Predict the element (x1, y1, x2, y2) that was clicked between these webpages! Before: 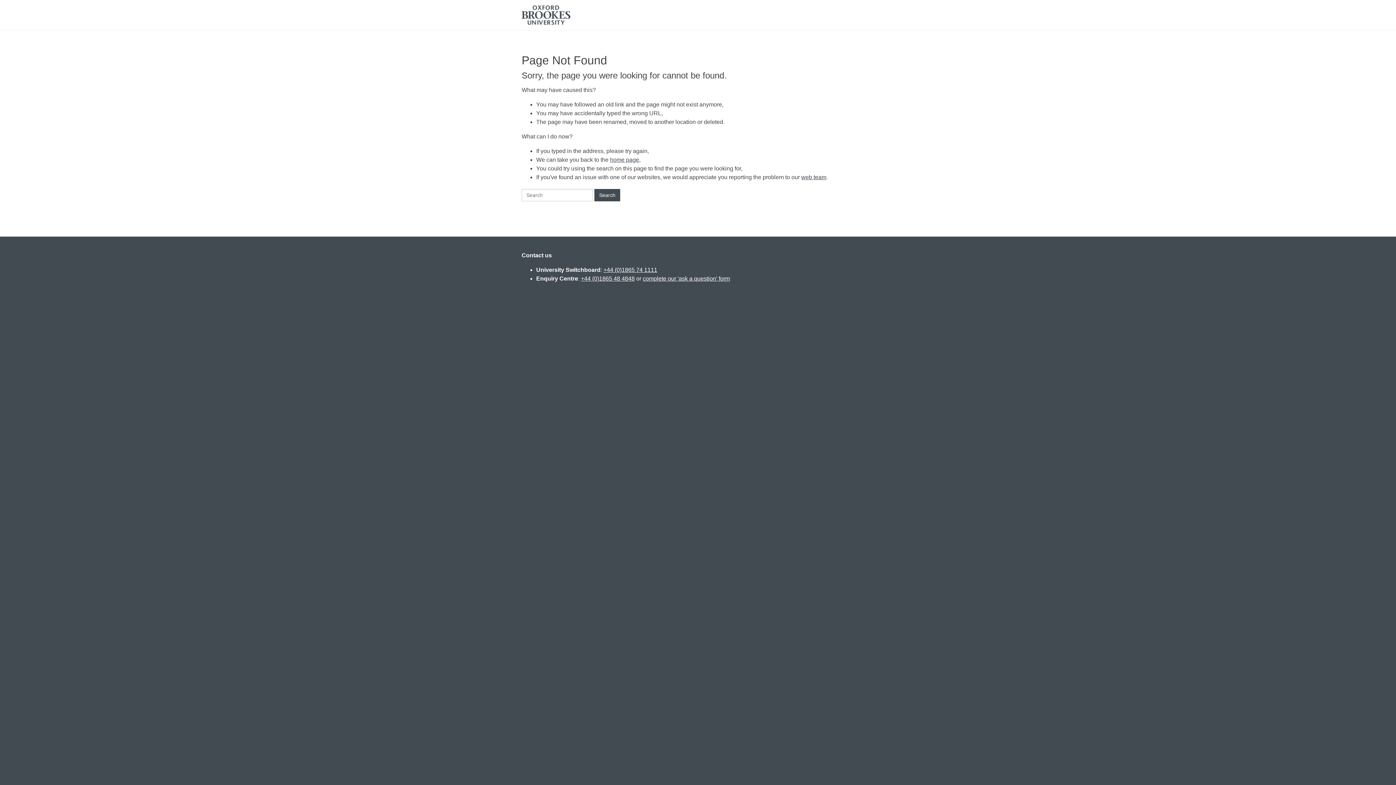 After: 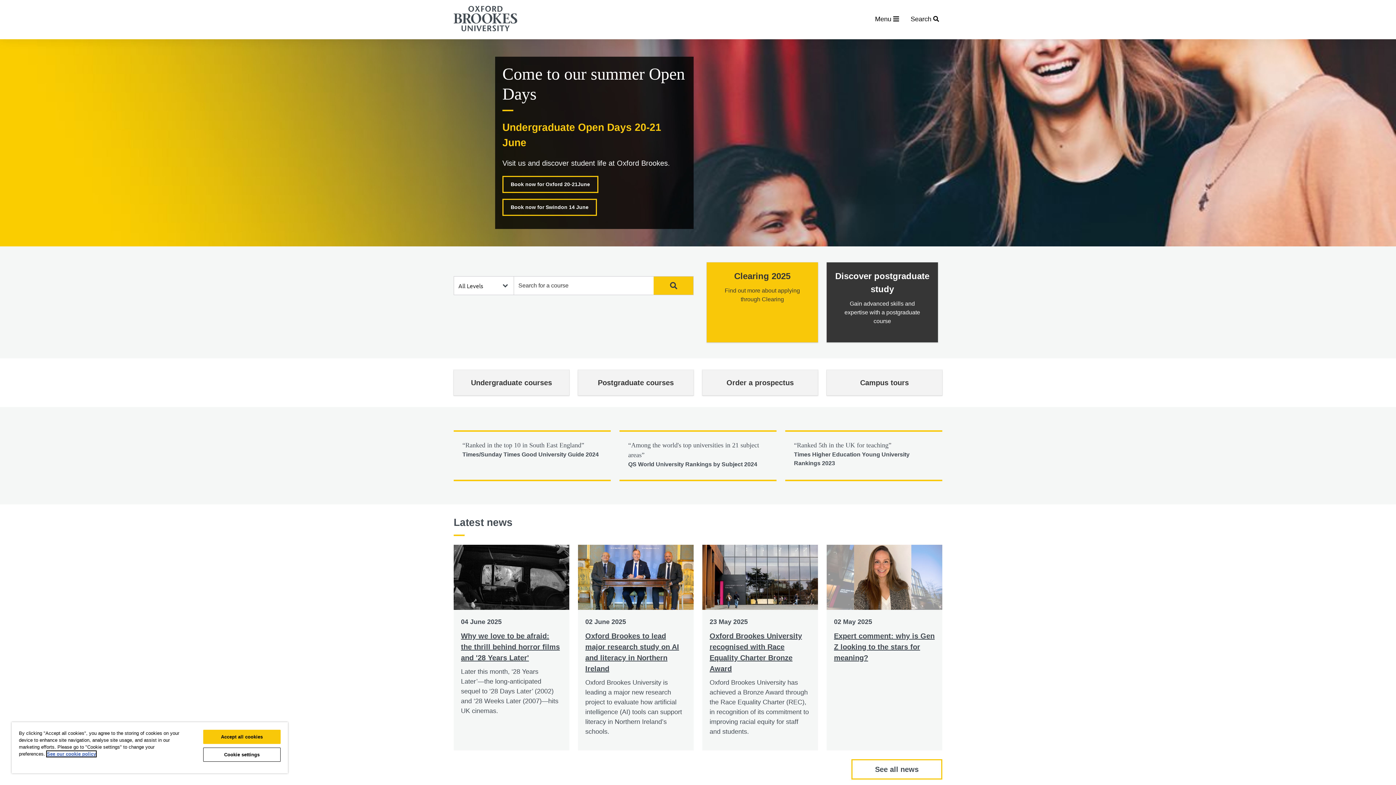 Action: bbox: (521, 5, 570, 24) label: Oxford Brookes University